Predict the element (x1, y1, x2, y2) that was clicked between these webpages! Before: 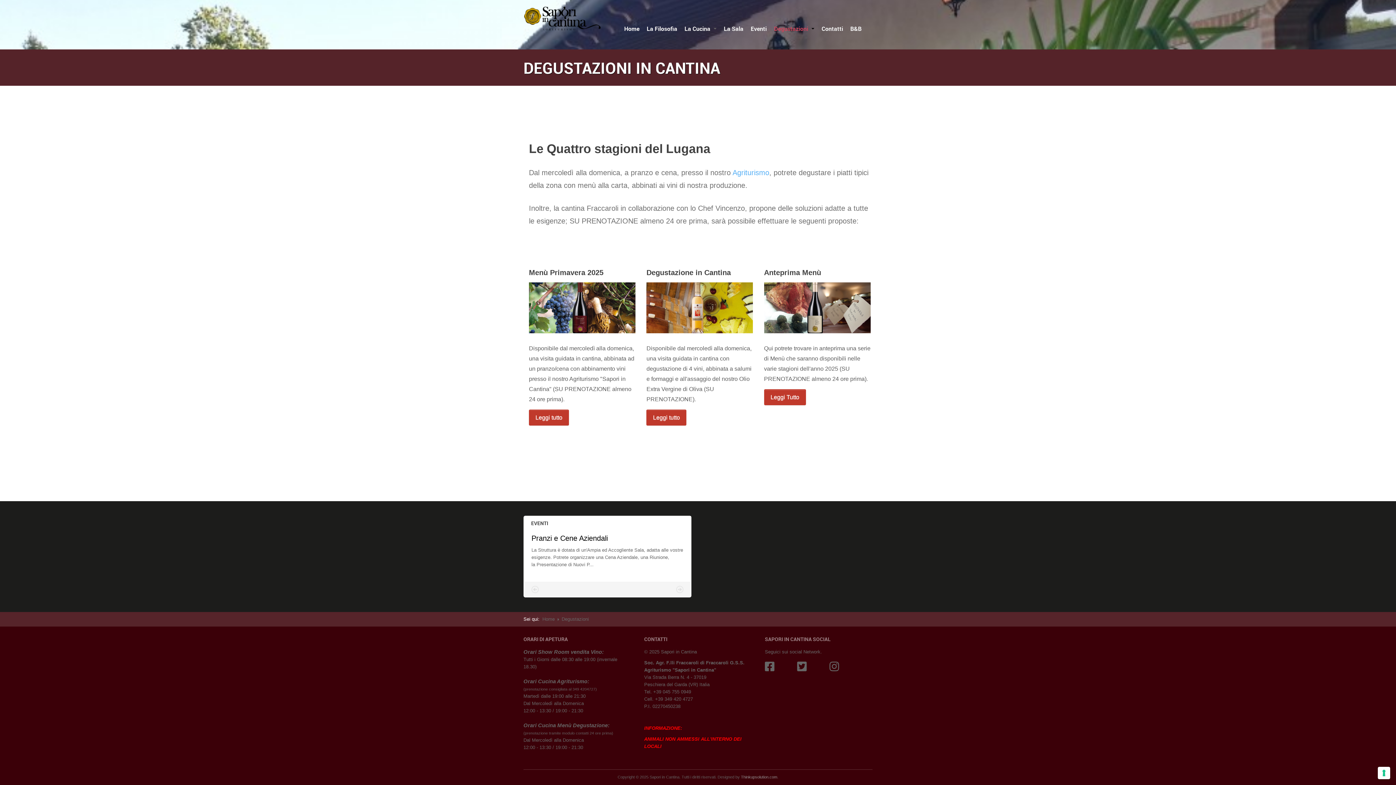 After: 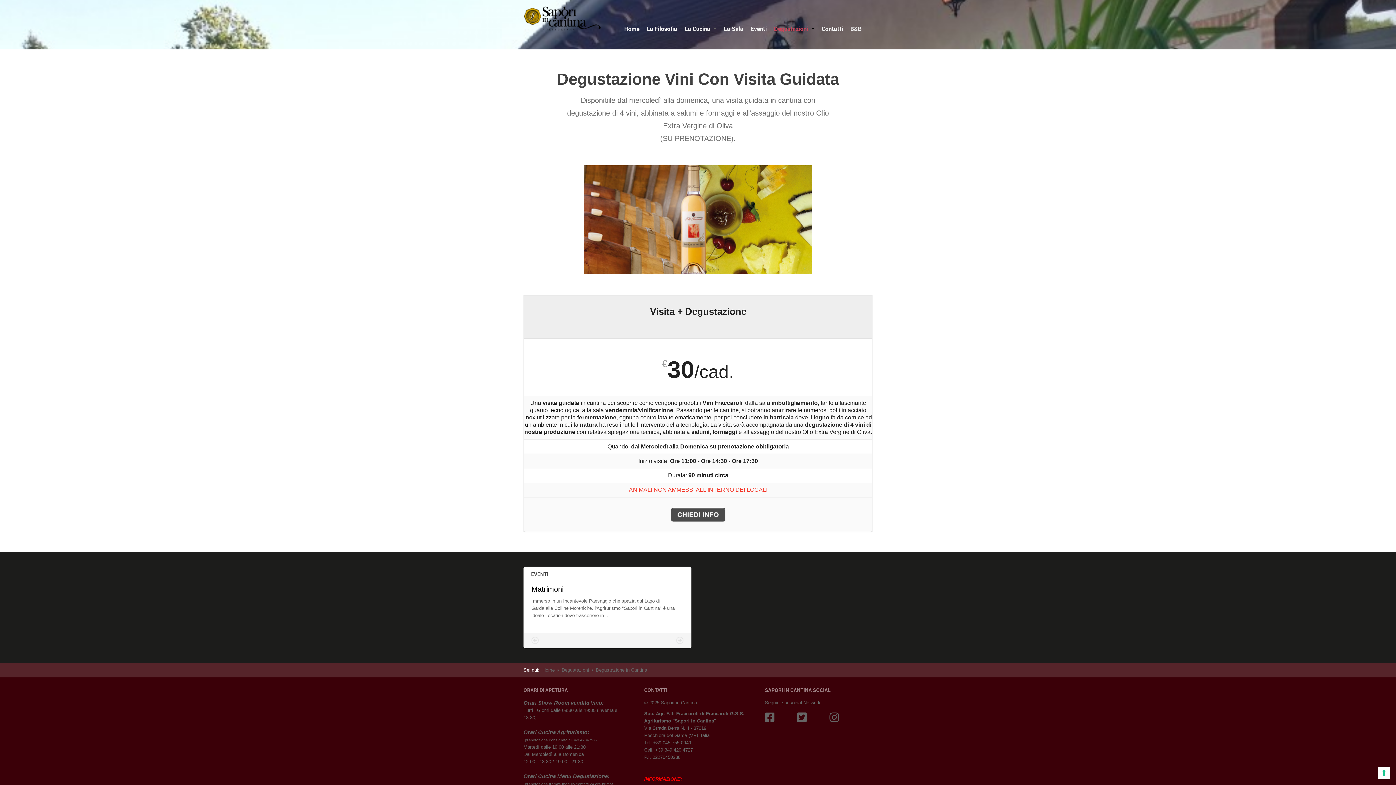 Action: bbox: (646, 409, 686, 425) label: Leggi tutto